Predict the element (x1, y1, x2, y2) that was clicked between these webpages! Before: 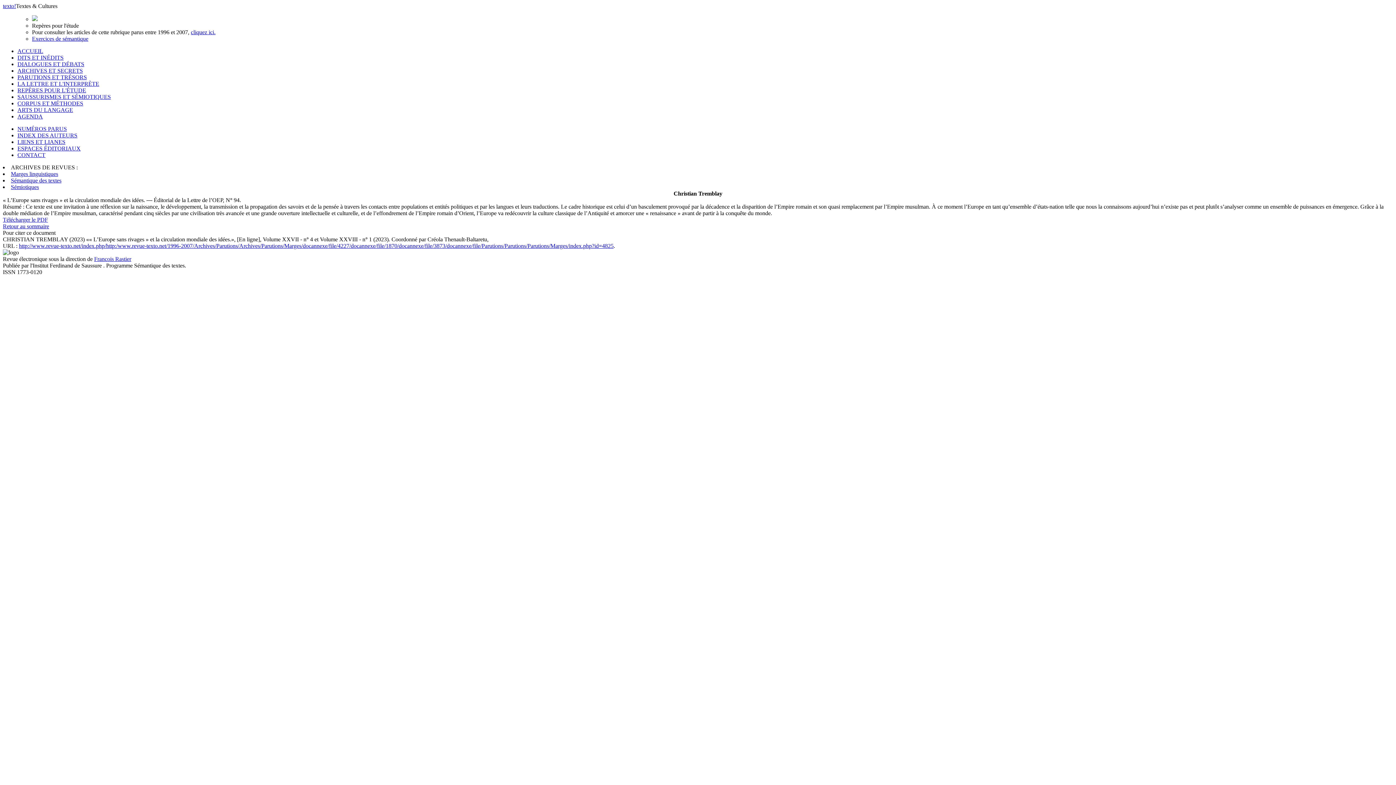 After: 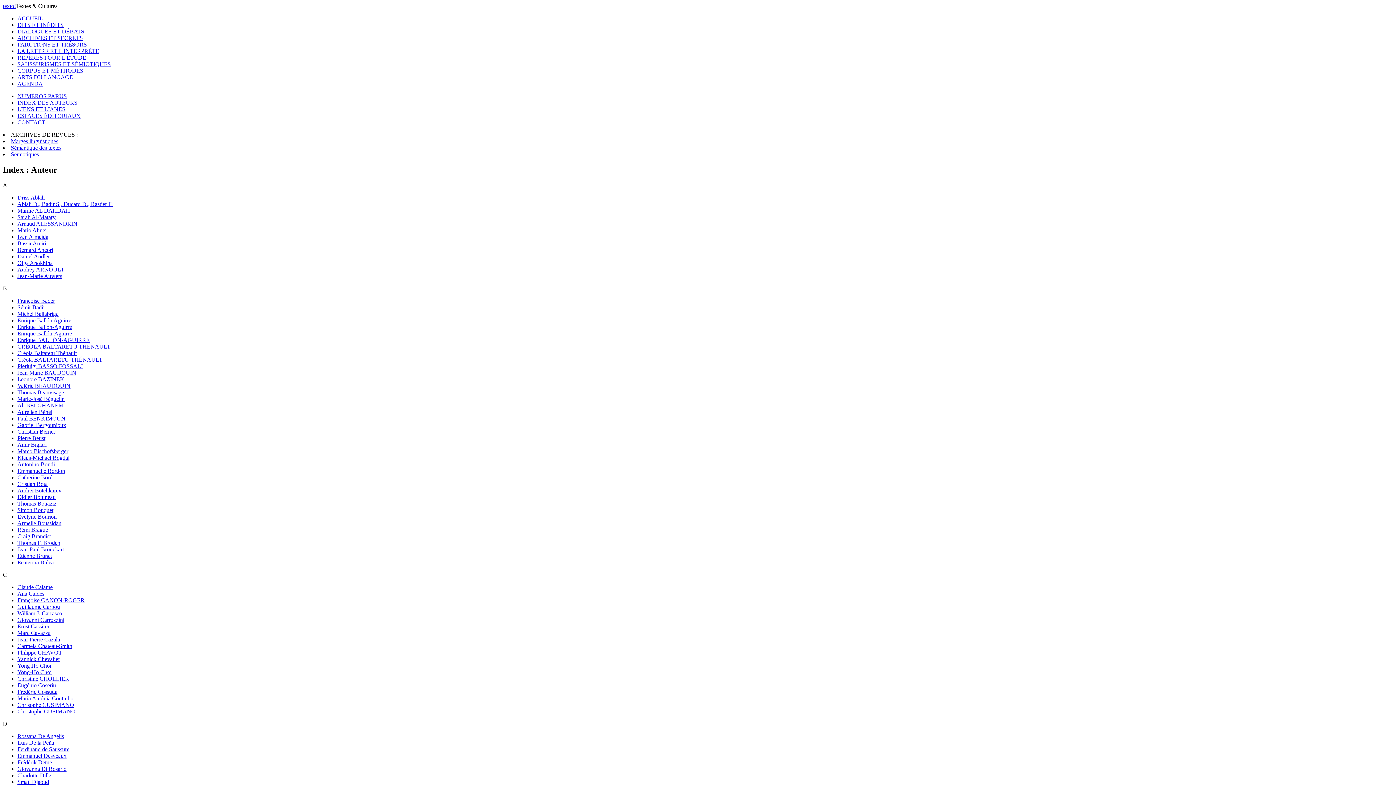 Action: label: INDEX DES AUTEURS bbox: (17, 132, 77, 138)